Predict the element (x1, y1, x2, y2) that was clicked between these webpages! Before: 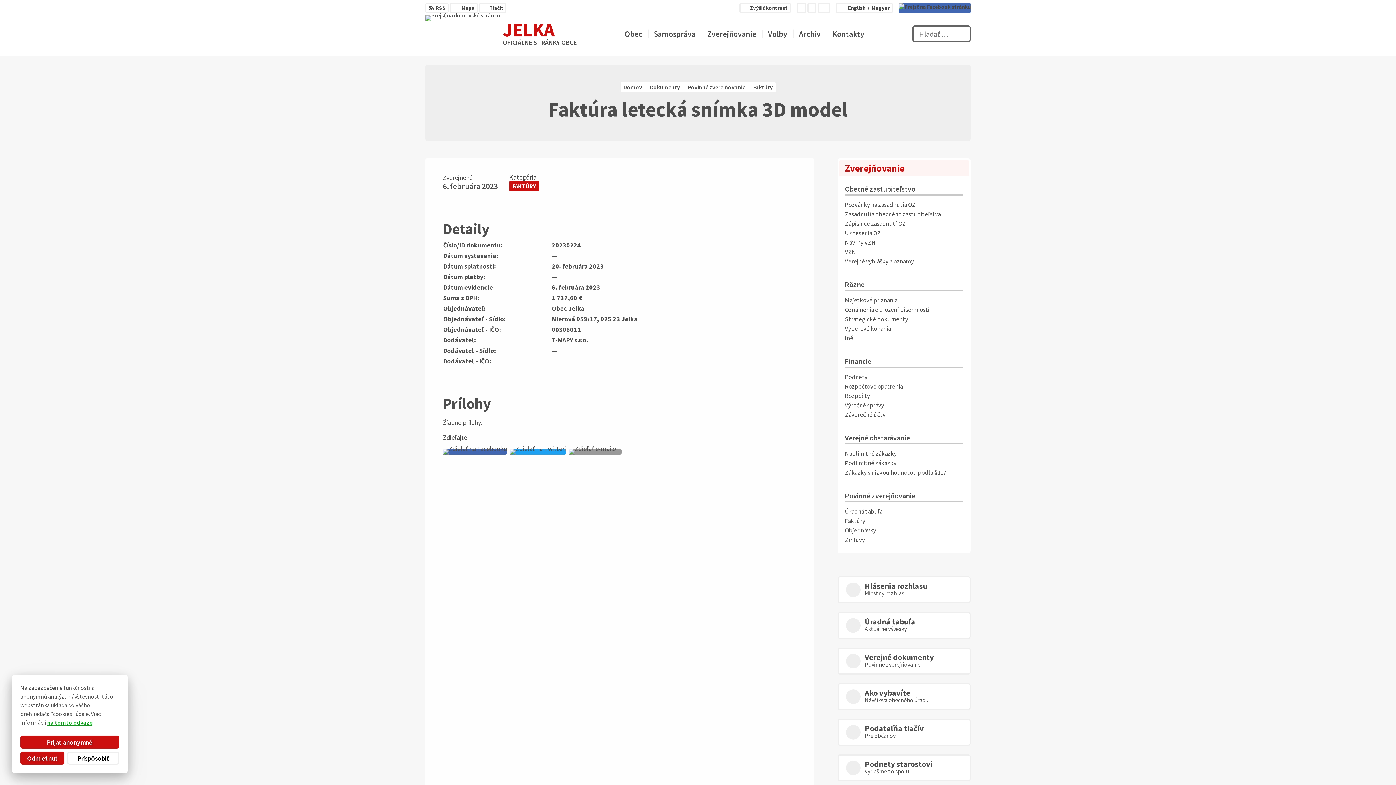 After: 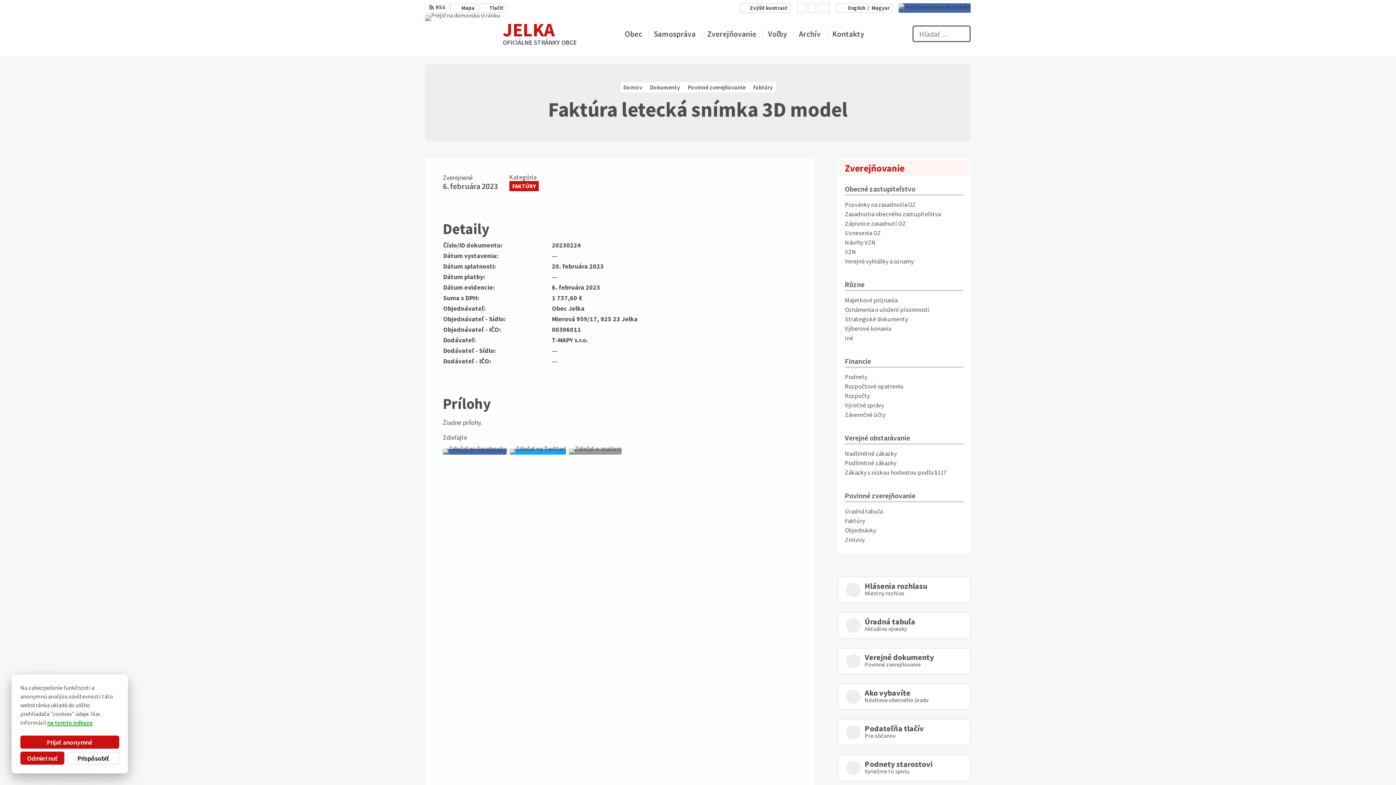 Action: label: RSS bbox: (425, 2, 448, 13)